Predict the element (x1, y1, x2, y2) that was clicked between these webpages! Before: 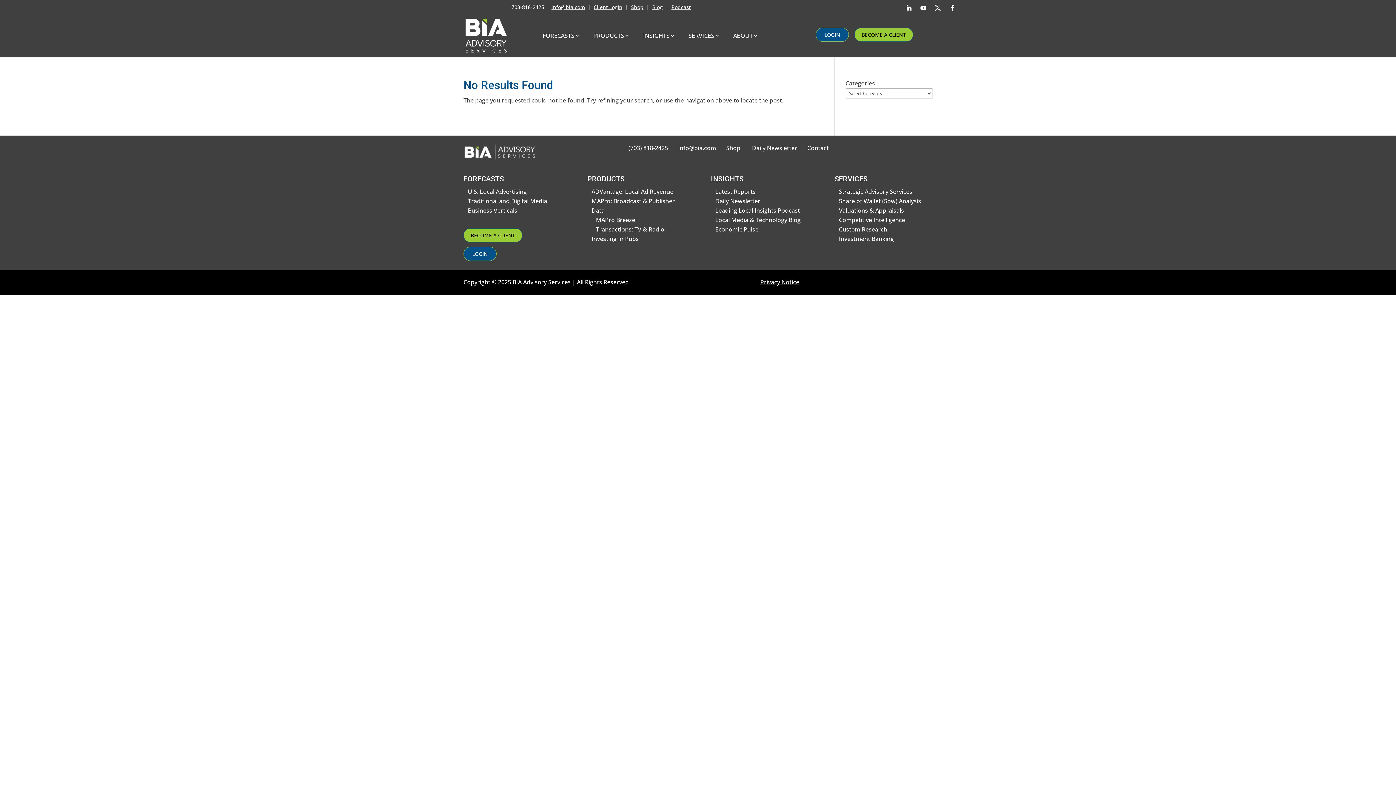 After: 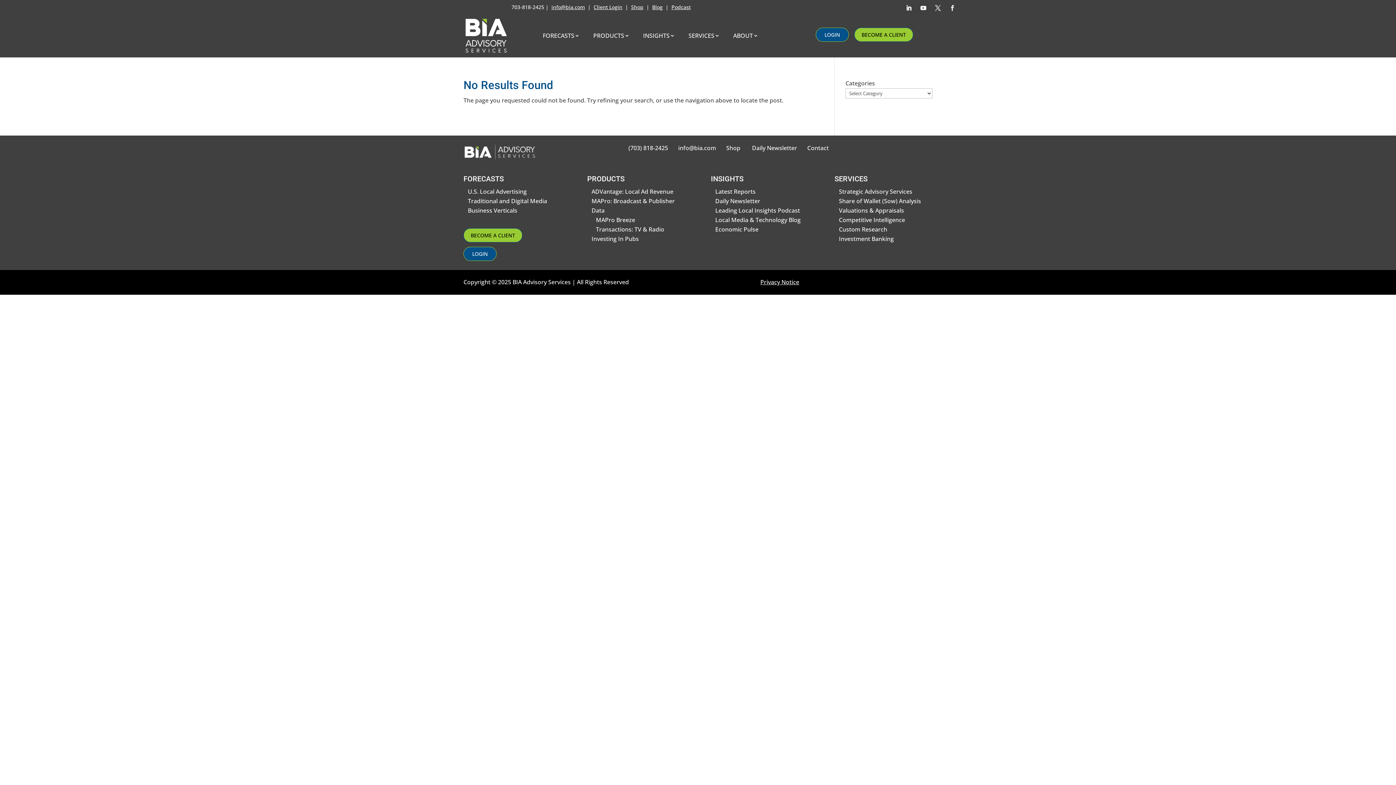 Action: label: Follow bbox: (946, 2, 958, 13)